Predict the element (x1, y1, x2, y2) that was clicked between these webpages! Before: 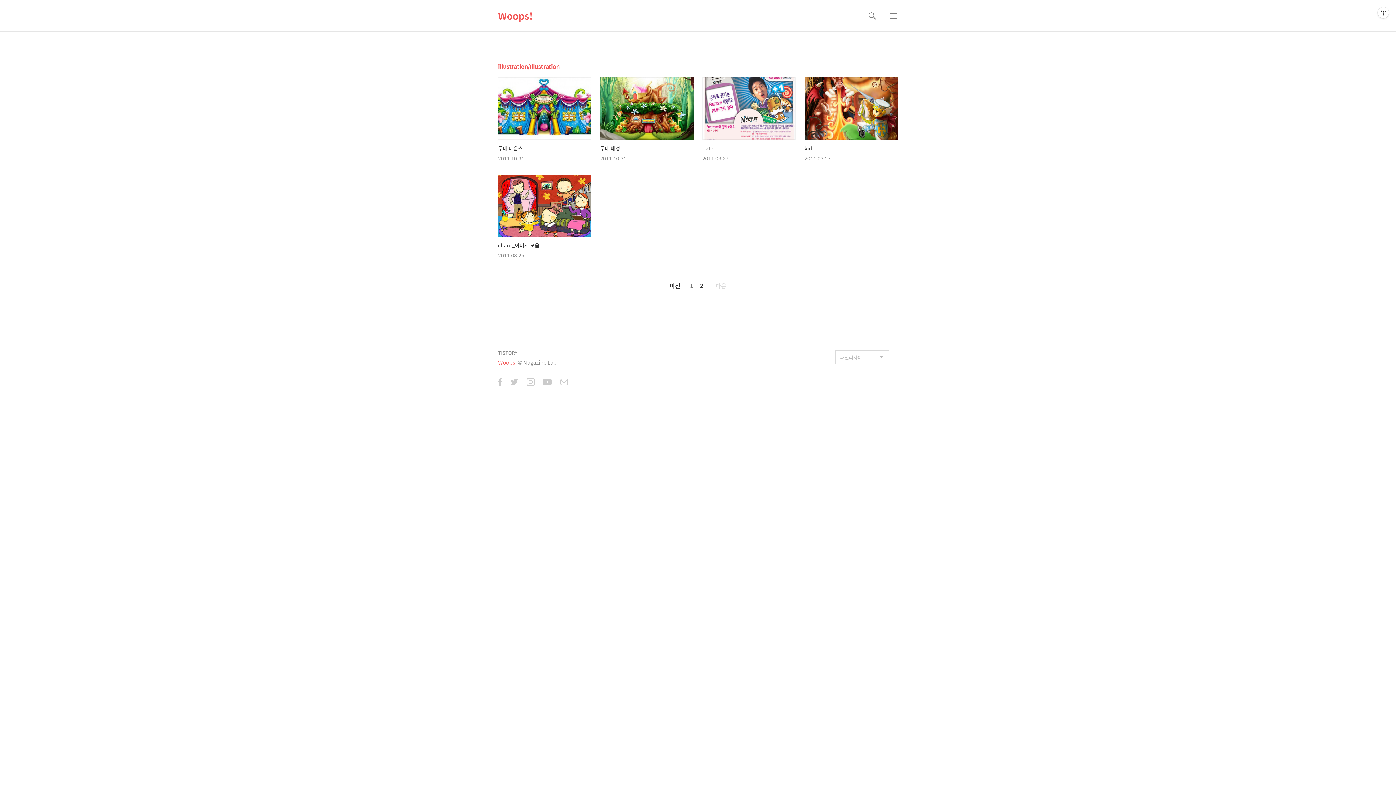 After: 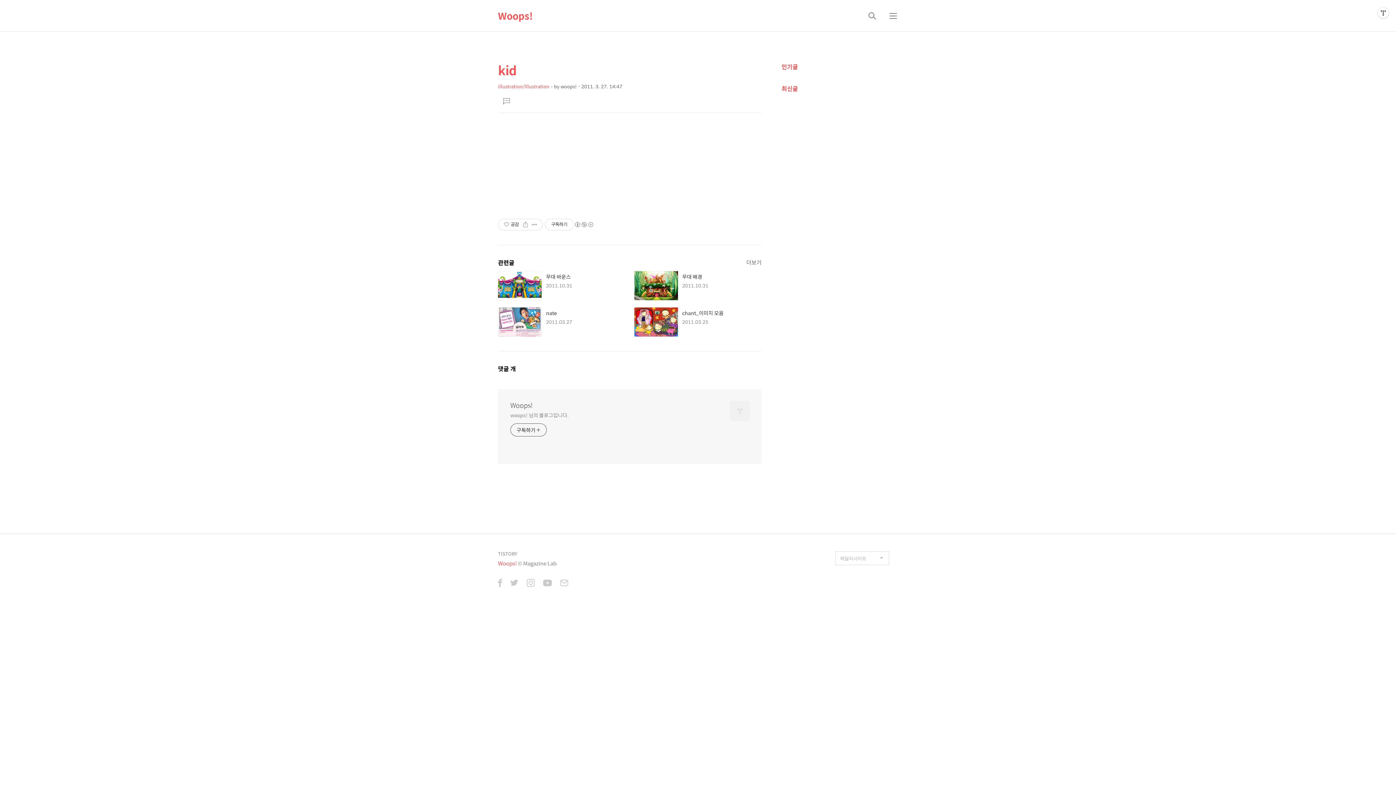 Action: label: kid

2011.03.27 bbox: (804, 77, 898, 161)